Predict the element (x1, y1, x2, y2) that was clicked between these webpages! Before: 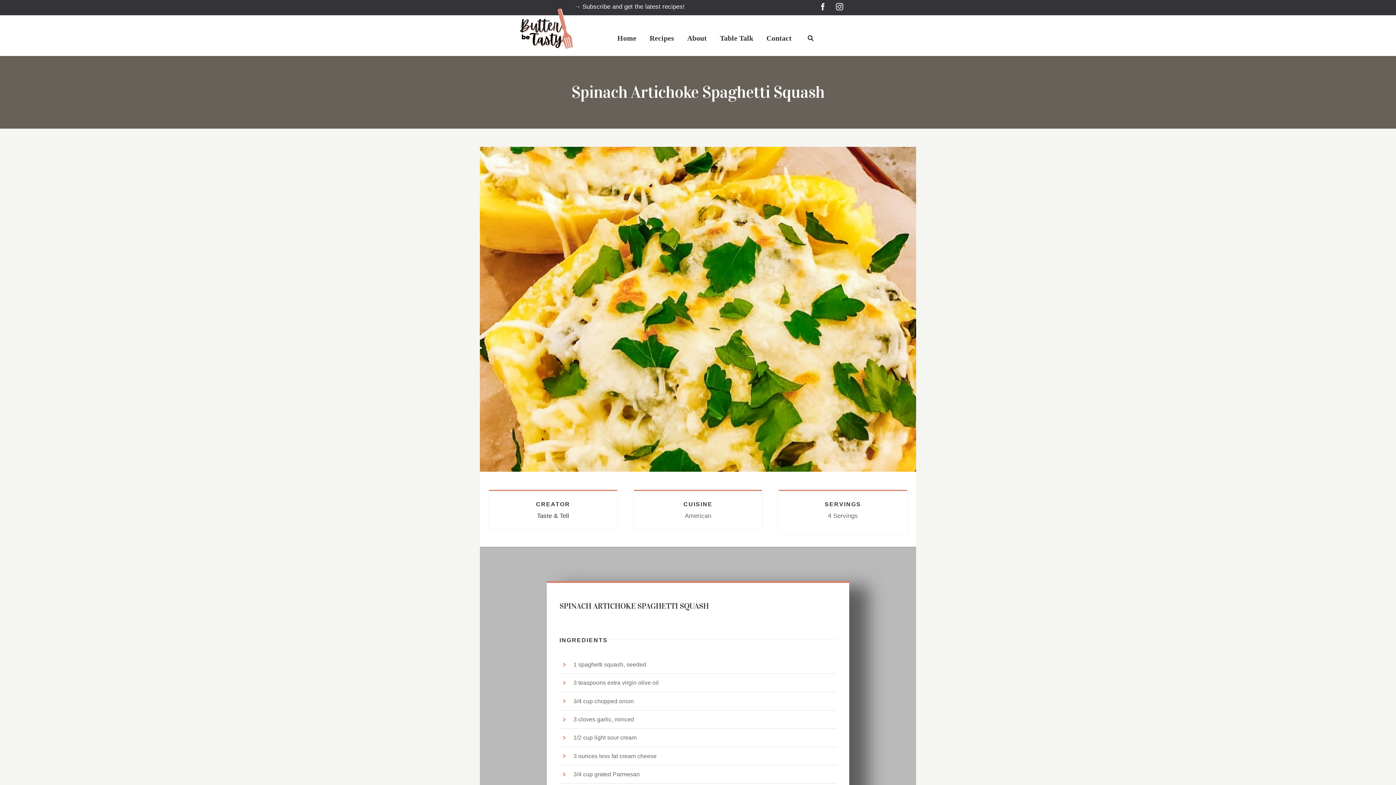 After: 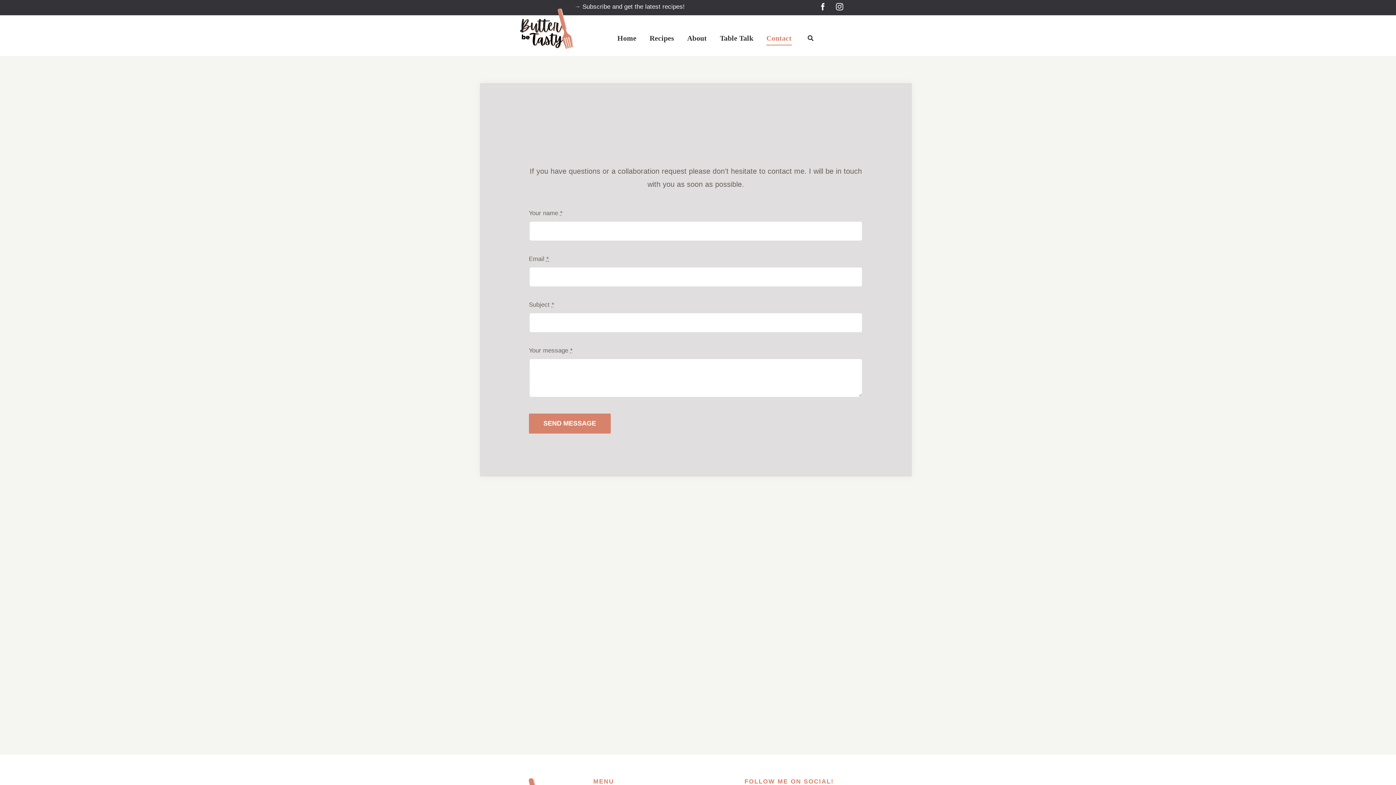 Action: label: Contact bbox: (766, 31, 791, 45)